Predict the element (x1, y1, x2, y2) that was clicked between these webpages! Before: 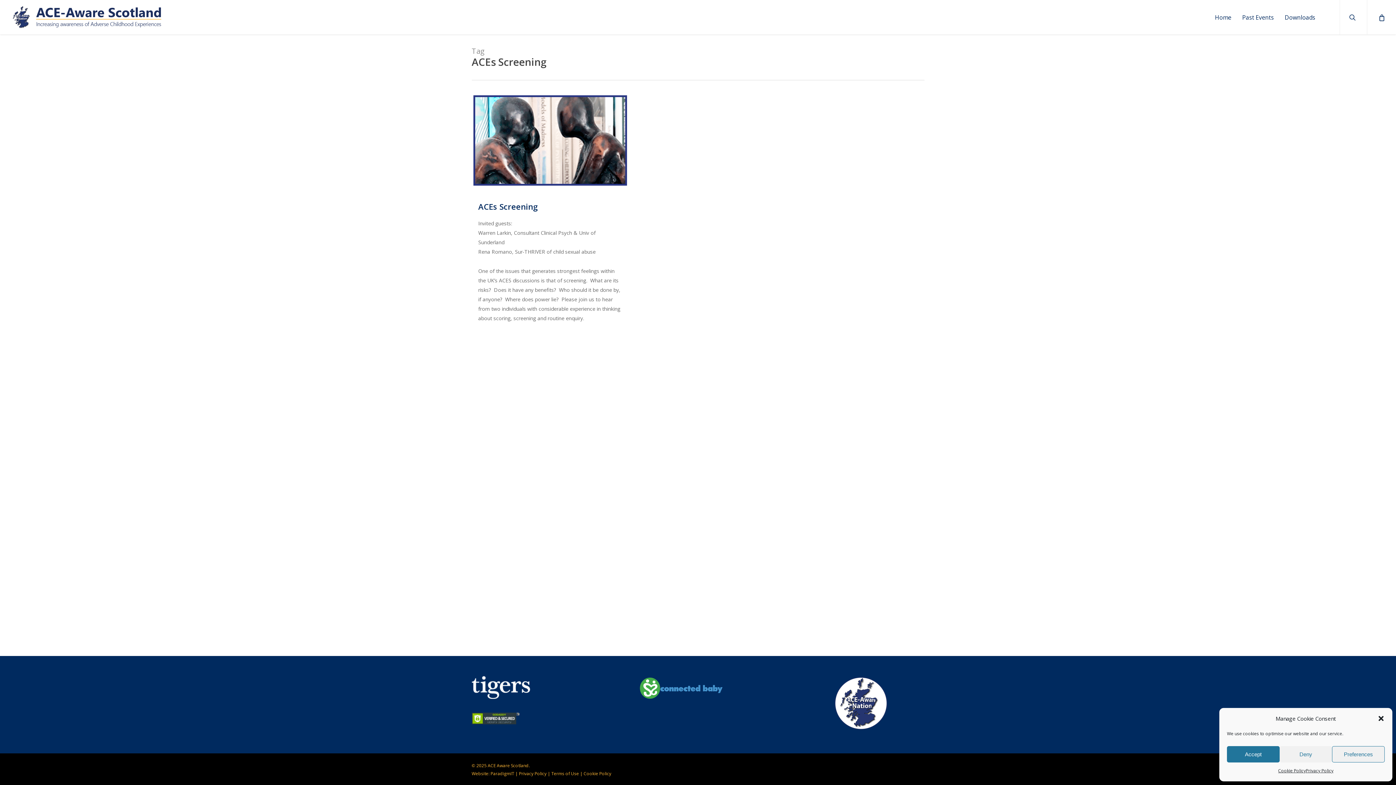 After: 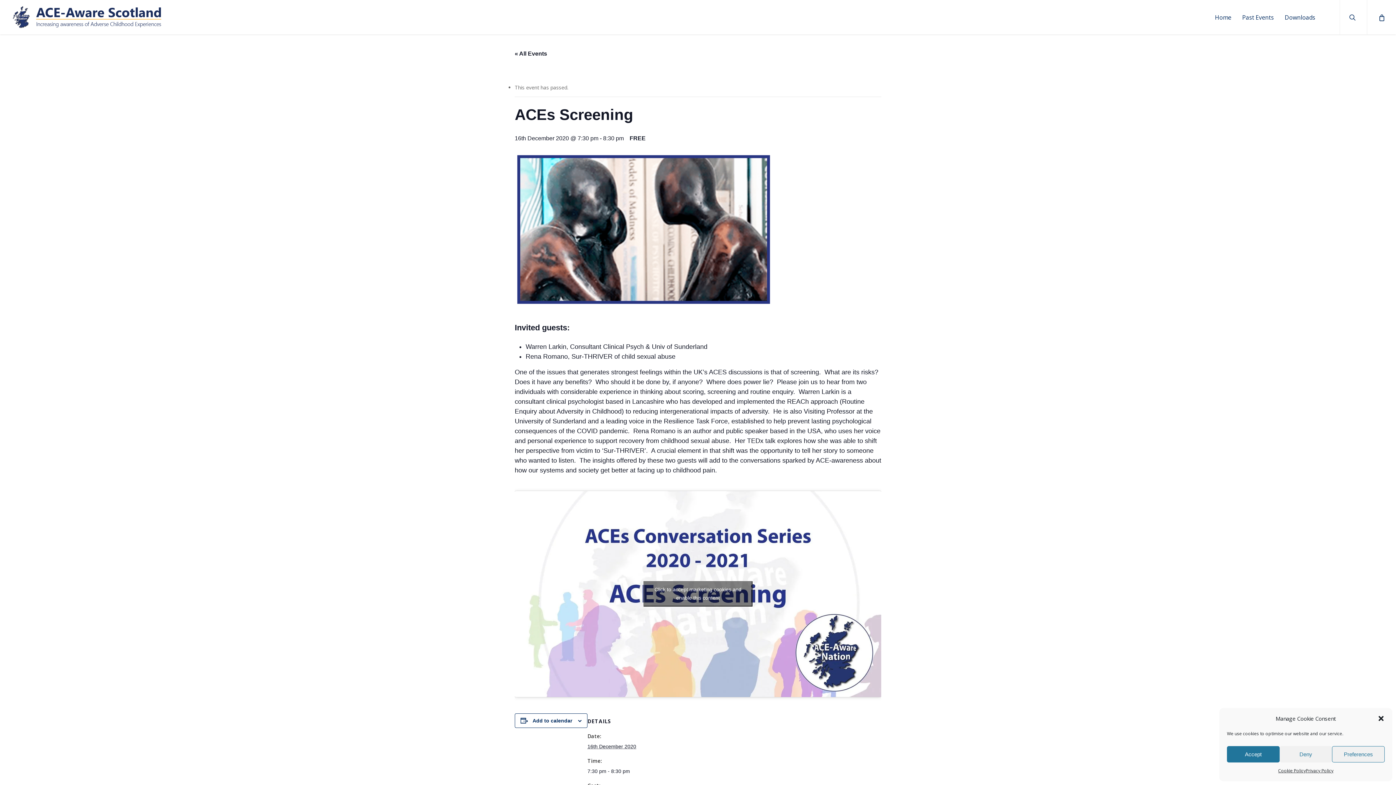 Action: bbox: (471, 180, 628, 187)